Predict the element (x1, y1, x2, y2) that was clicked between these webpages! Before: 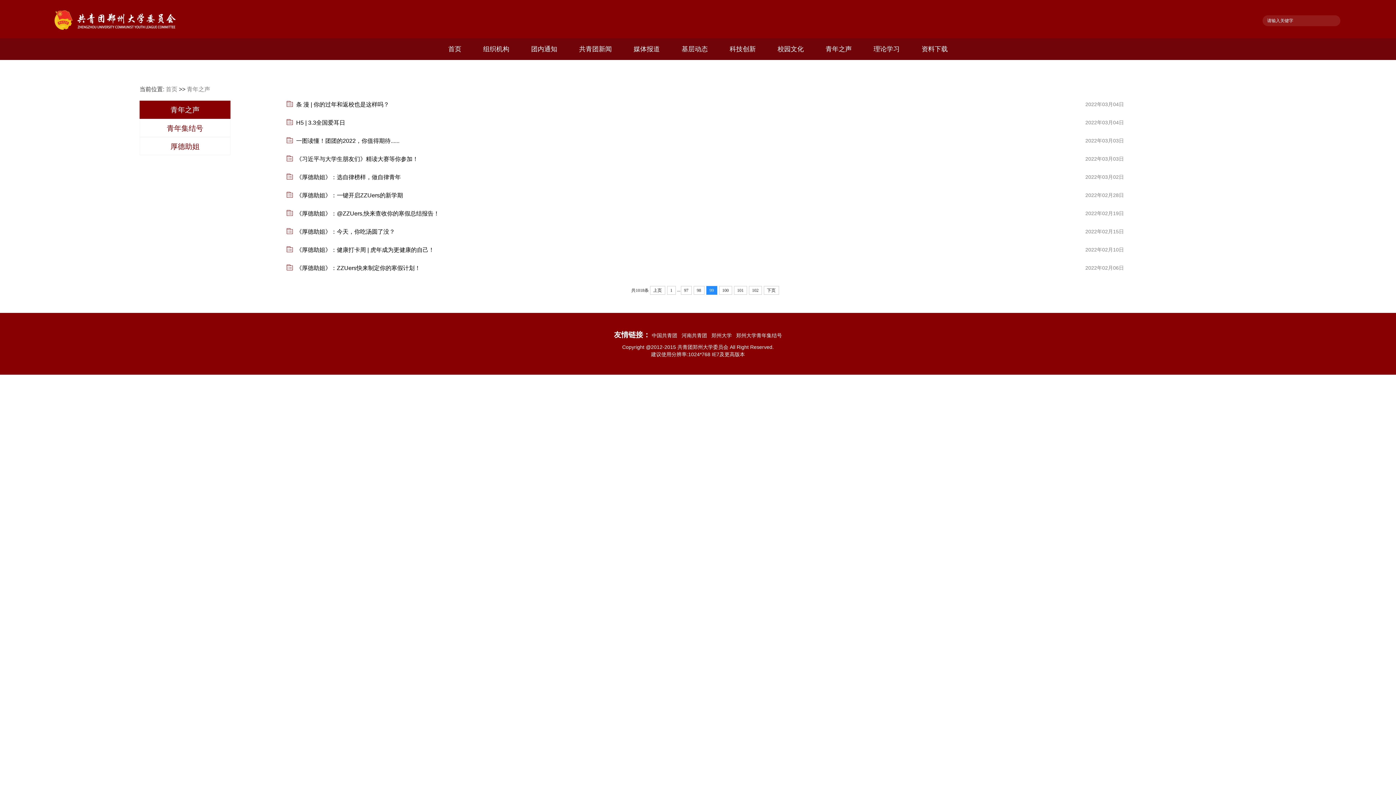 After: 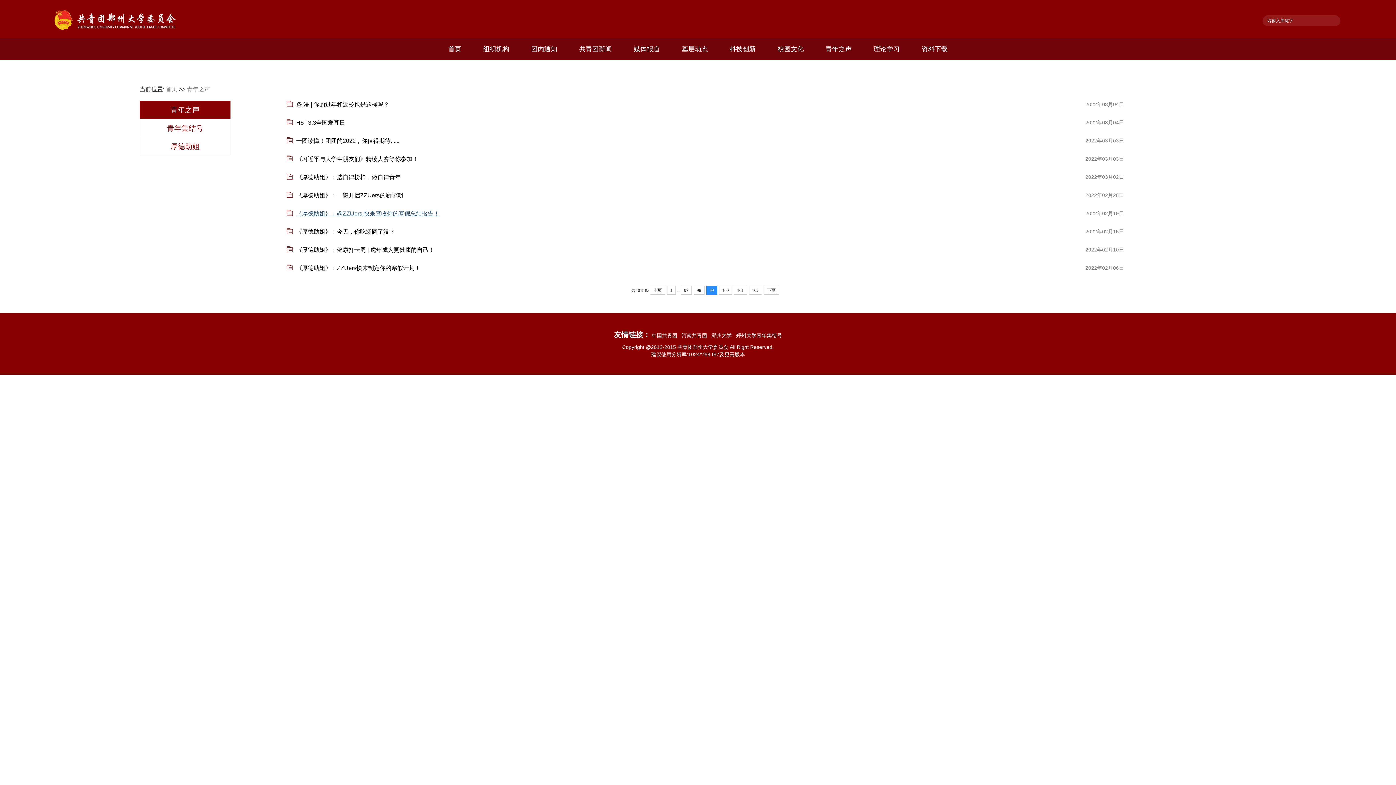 Action: bbox: (296, 210, 439, 216) label: 《厚德助姐》：@ZZUers,快来查收你的寒假总结报告！